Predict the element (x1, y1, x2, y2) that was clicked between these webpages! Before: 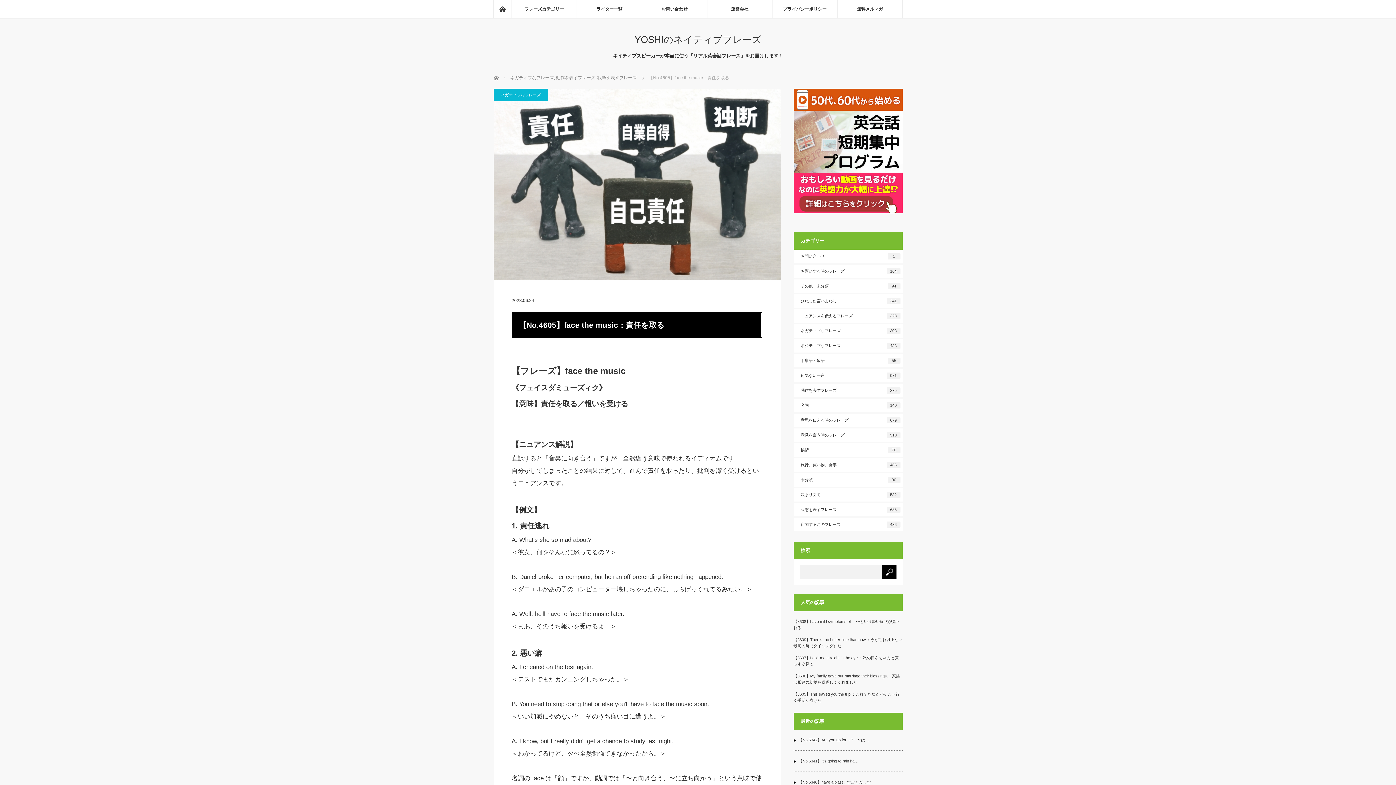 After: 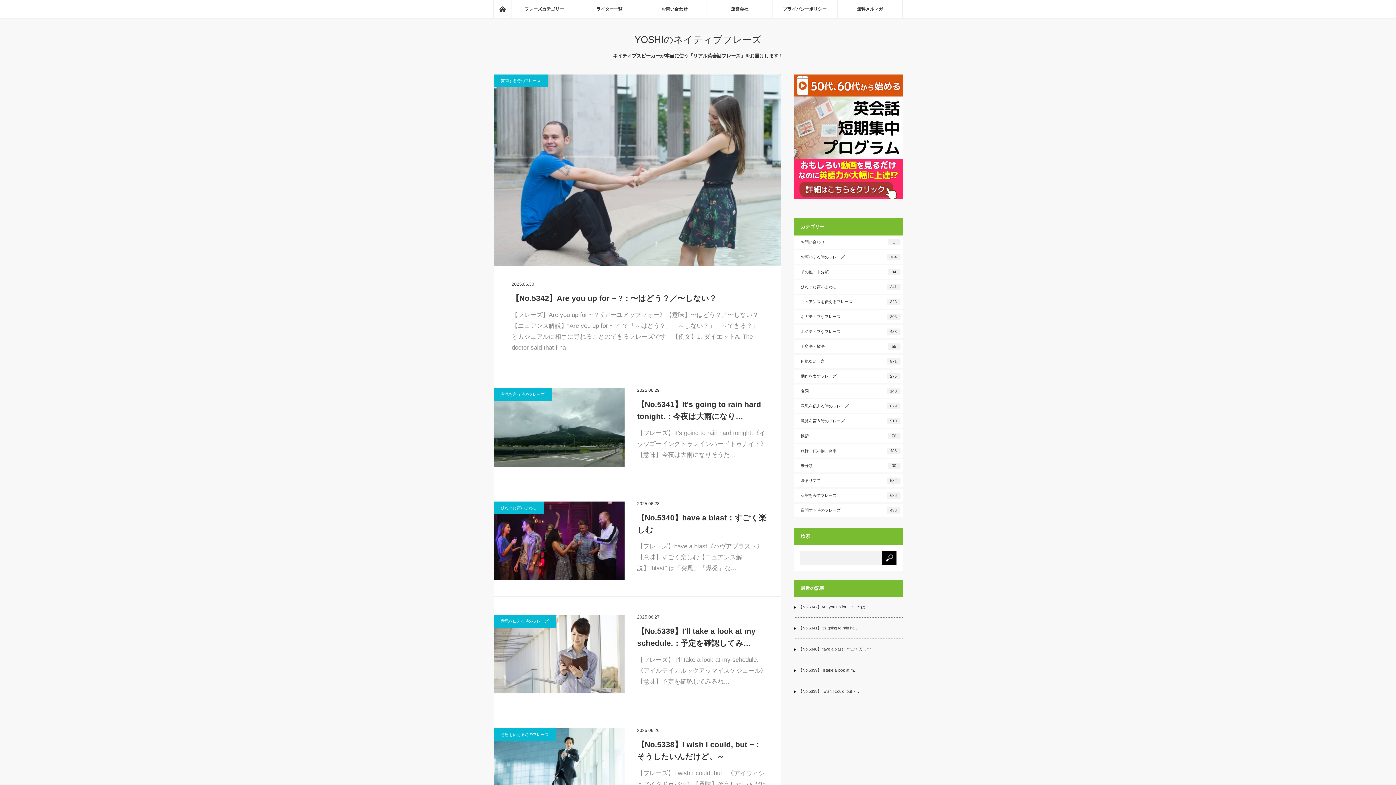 Action: bbox: (493, 0, 511, 18) label: ホーム